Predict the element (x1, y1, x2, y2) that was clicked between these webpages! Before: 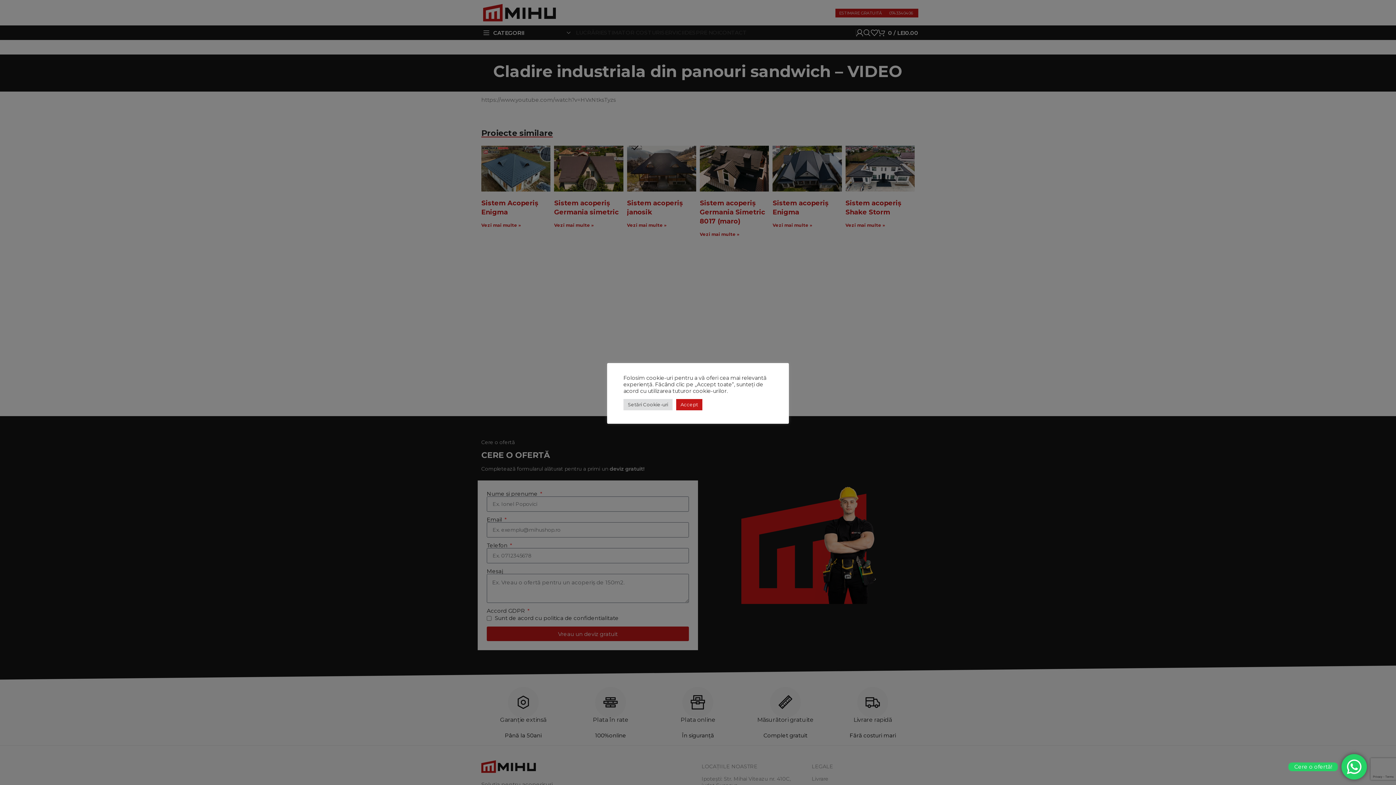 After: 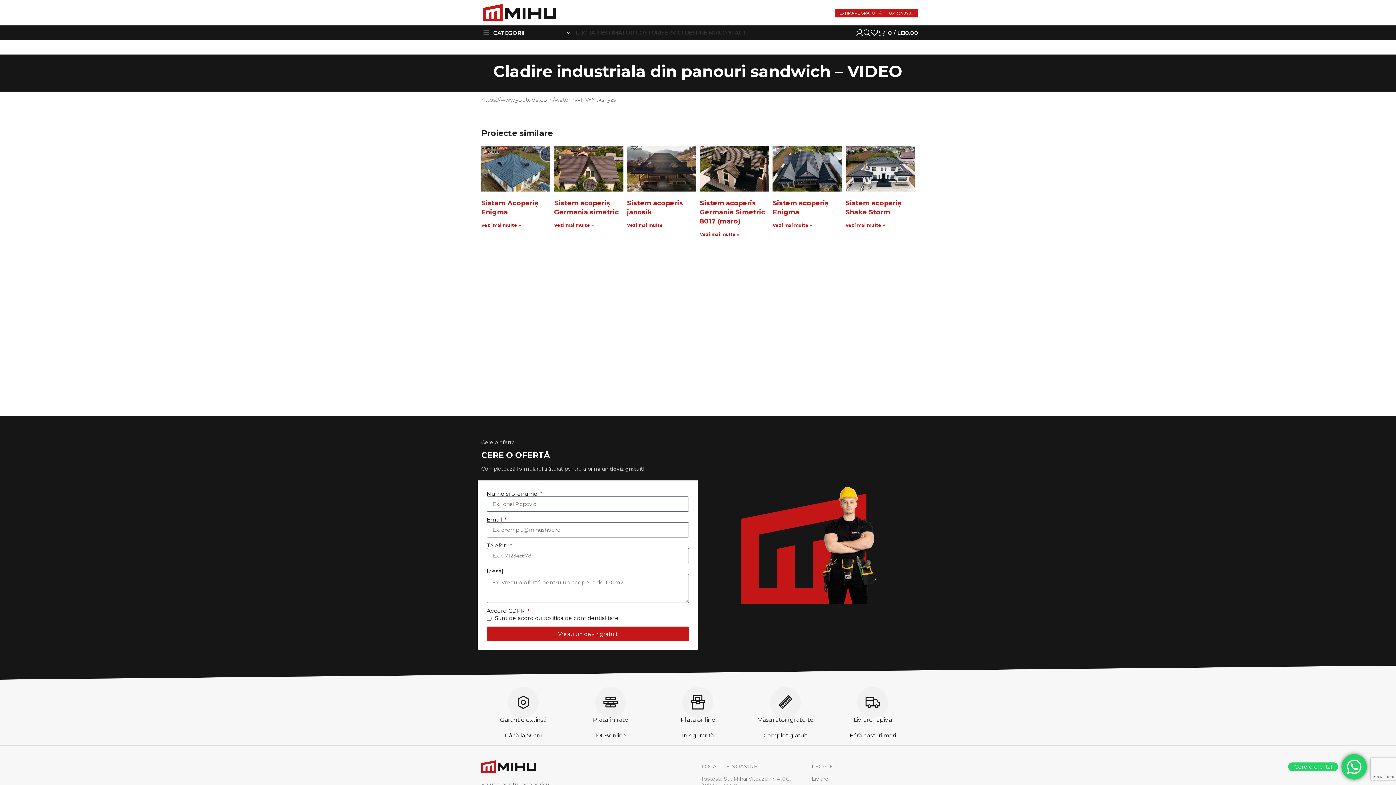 Action: bbox: (676, 399, 702, 410) label: Accept